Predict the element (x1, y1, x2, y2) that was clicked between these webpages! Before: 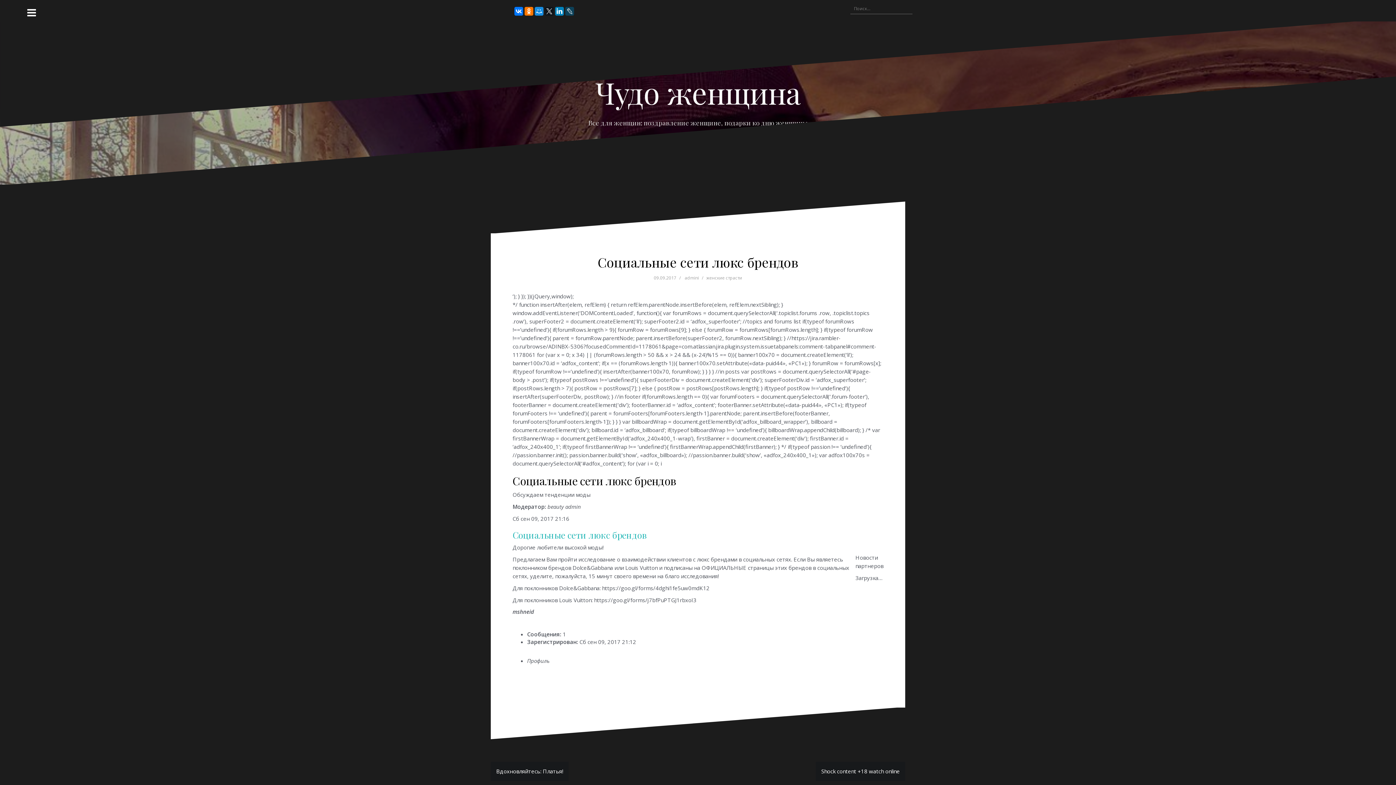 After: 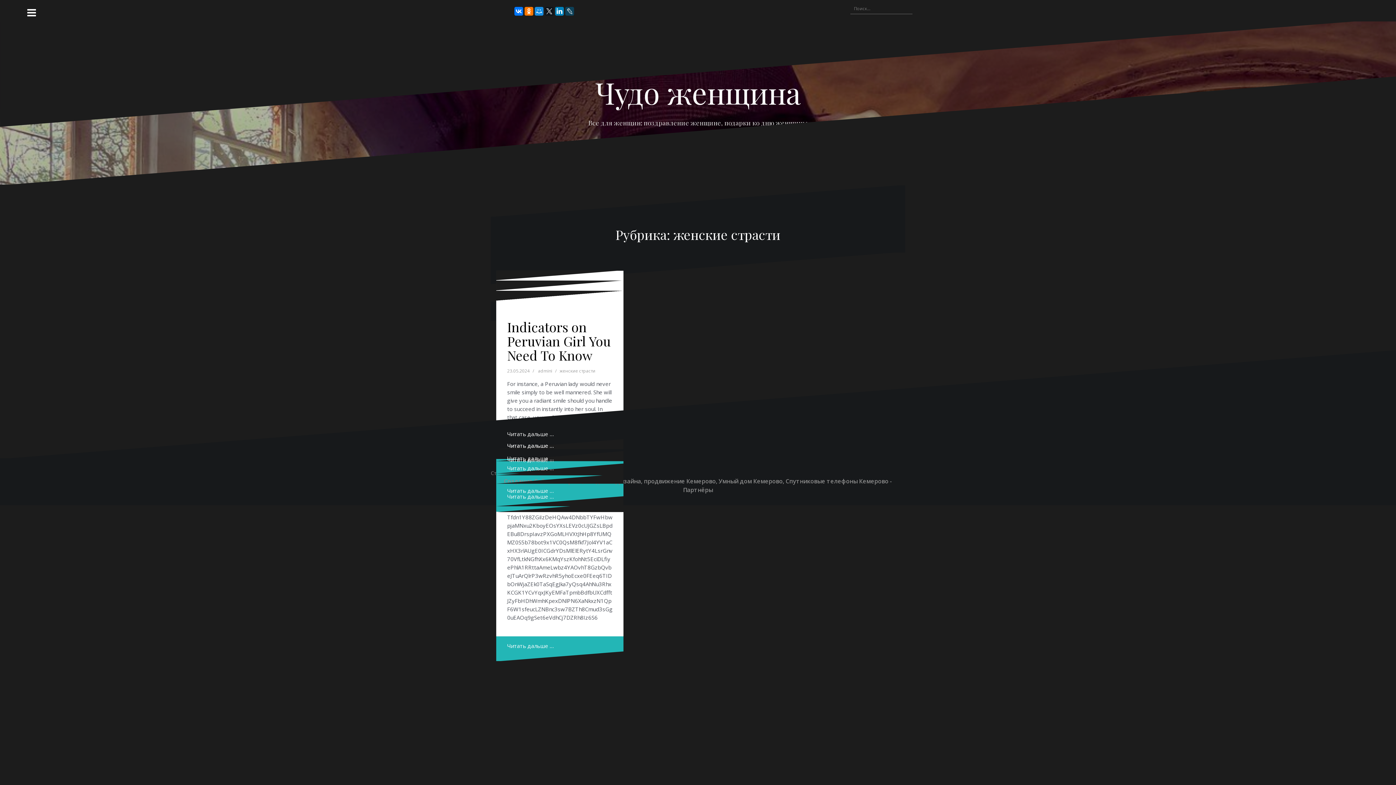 Action: label: женские страсти bbox: (706, 275, 742, 281)